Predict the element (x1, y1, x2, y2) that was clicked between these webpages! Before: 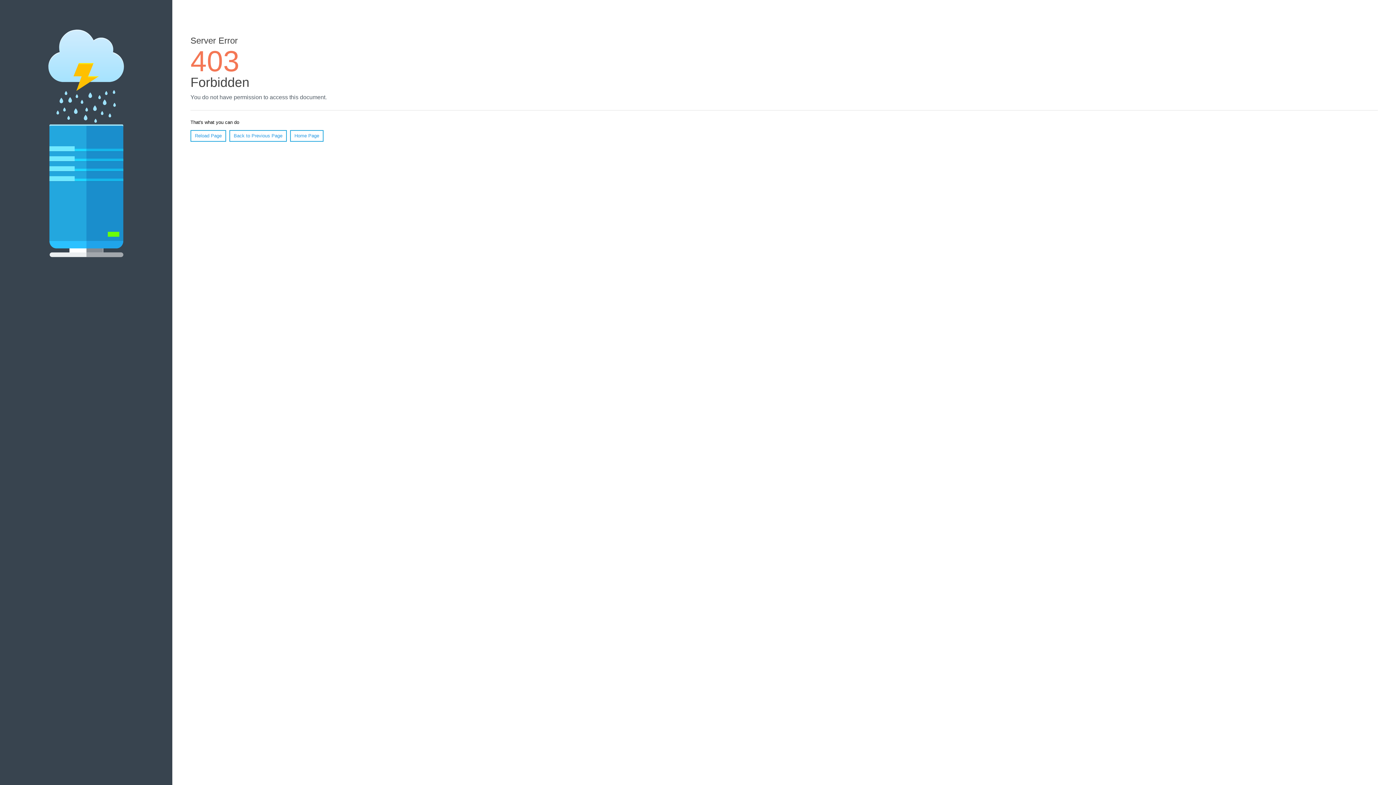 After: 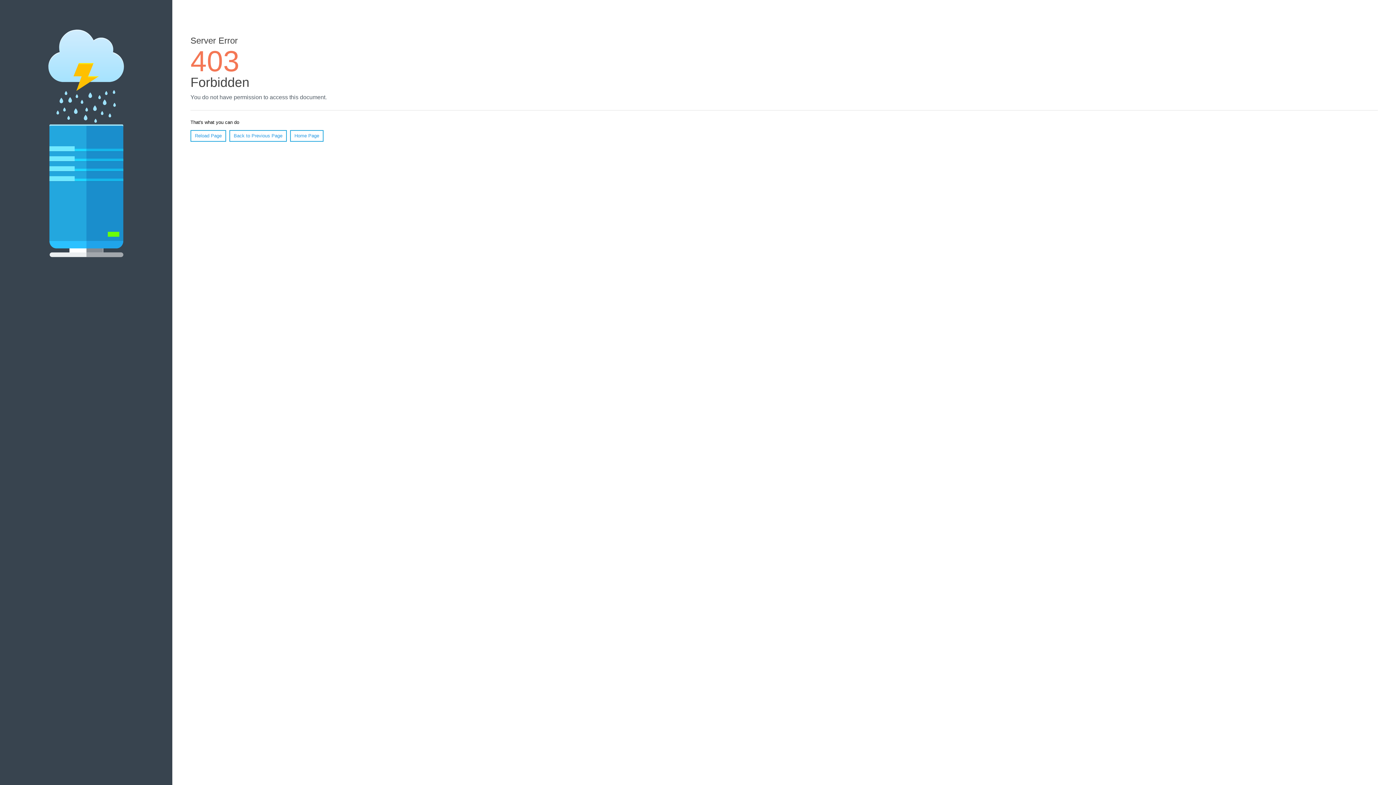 Action: label: Reload Page bbox: (190, 130, 226, 141)